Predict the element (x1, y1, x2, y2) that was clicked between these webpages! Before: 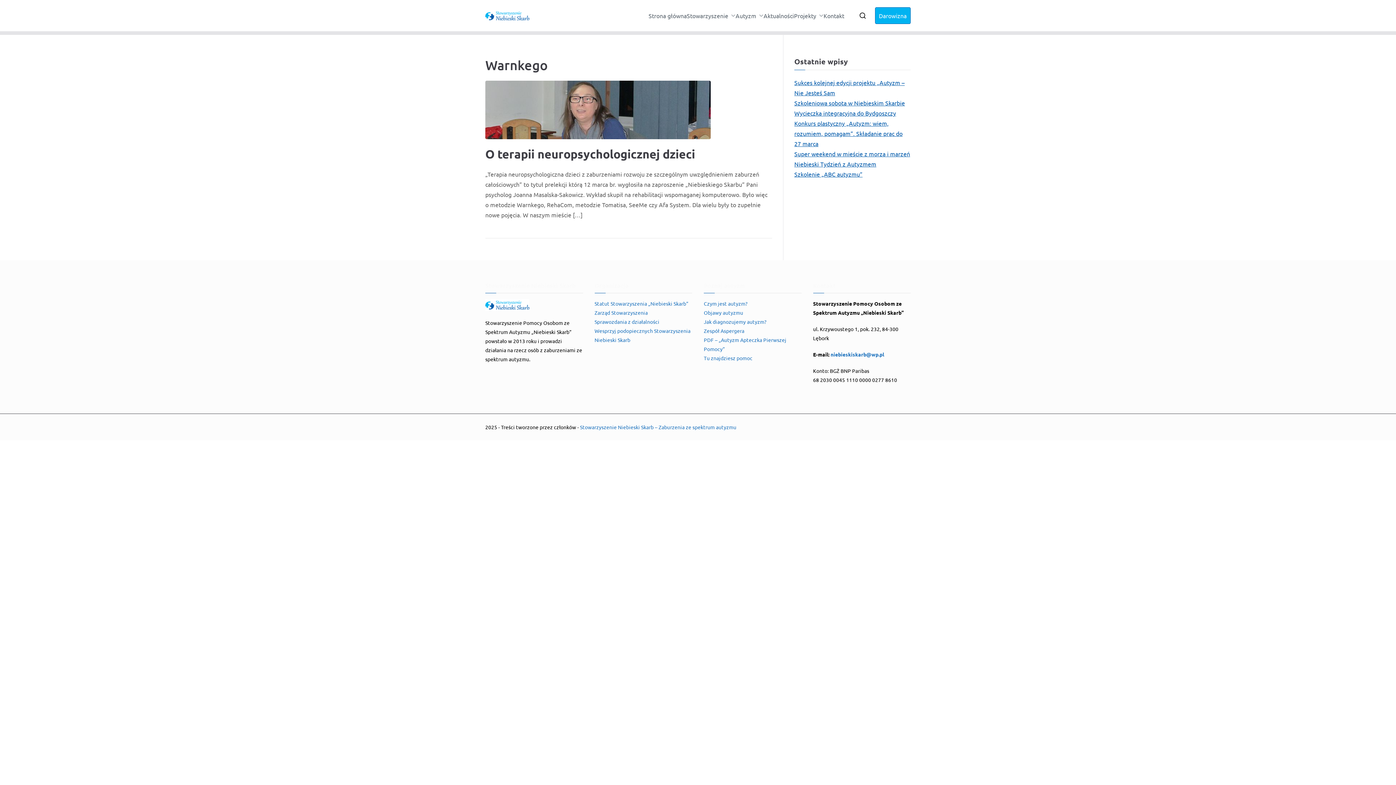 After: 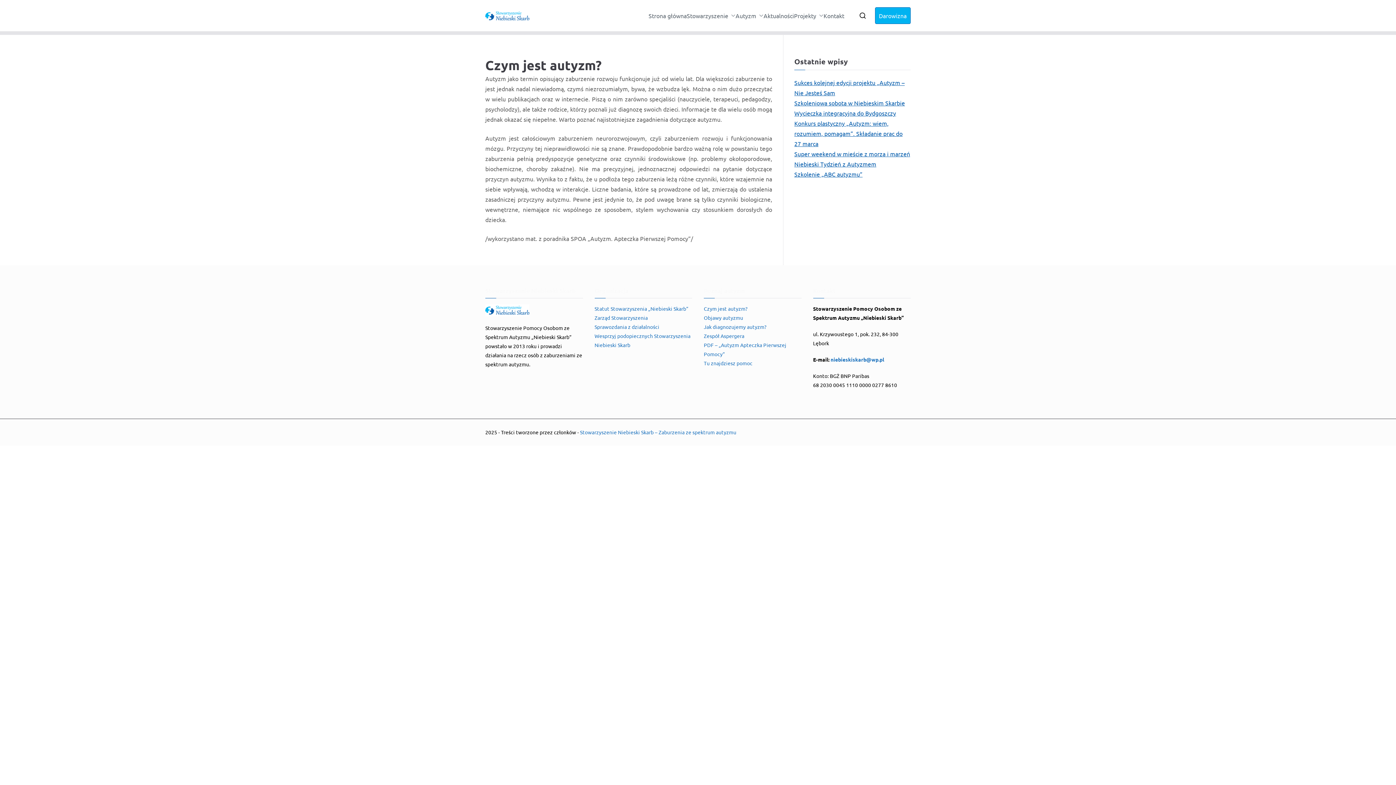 Action: label: Czym jest autyzm? bbox: (704, 299, 801, 308)